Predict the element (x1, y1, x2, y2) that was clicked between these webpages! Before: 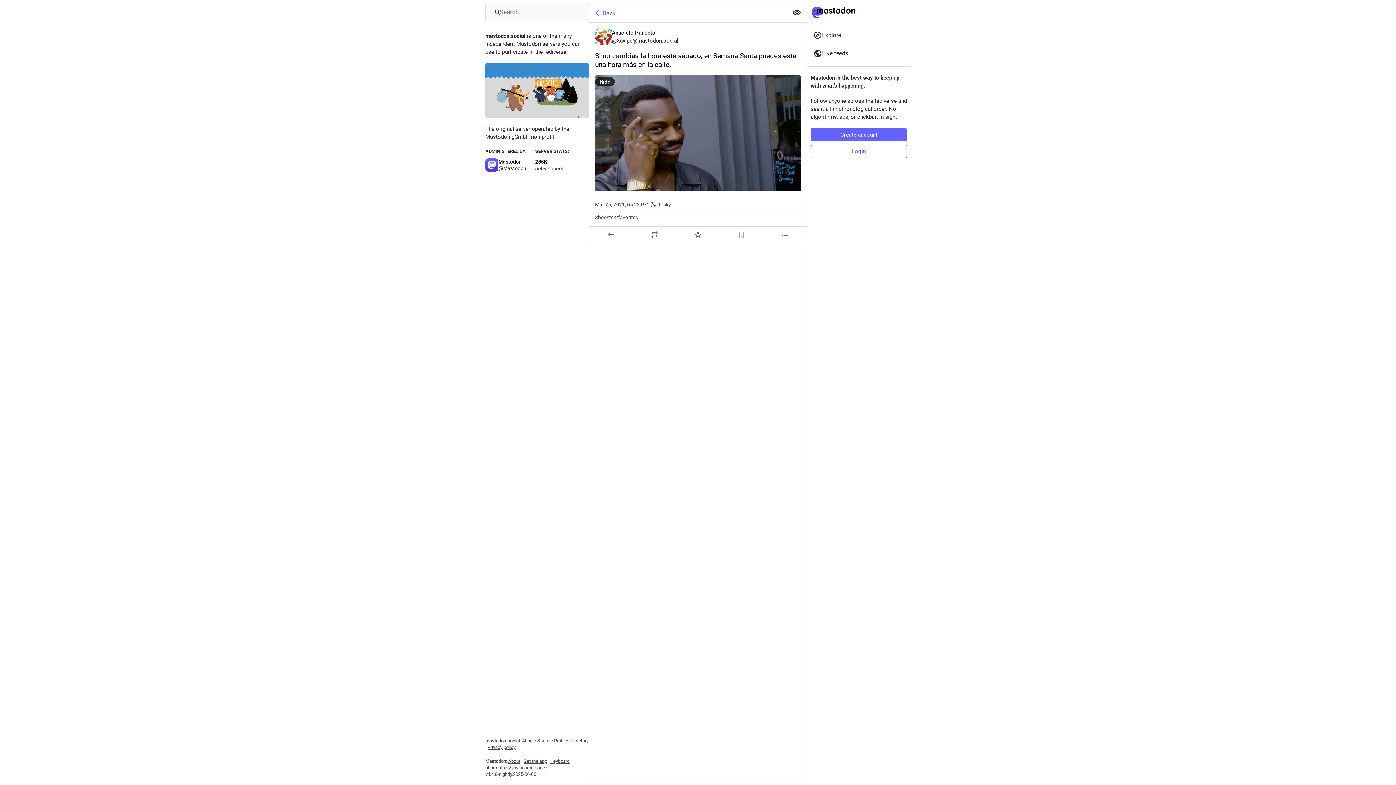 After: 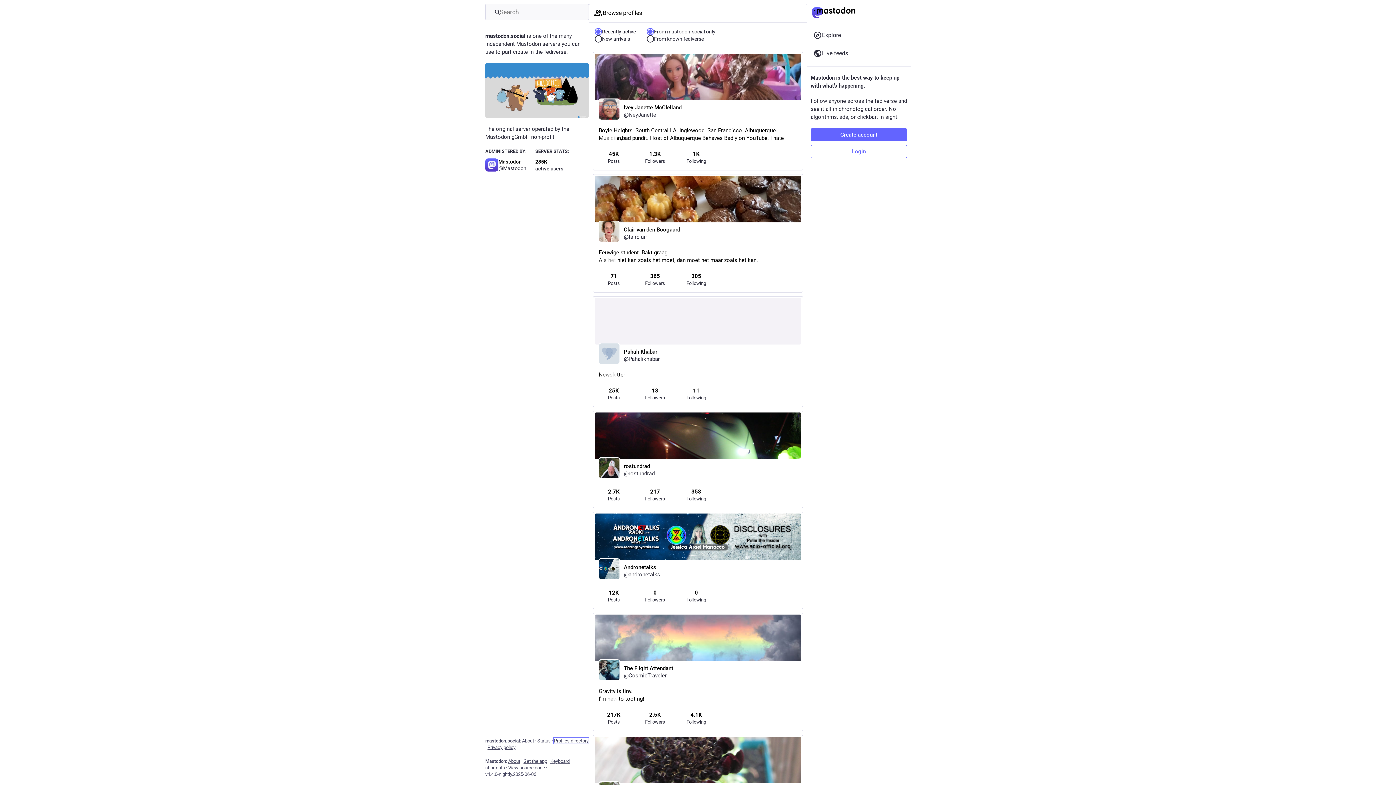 Action: bbox: (554, 738, 588, 744) label: Profiles directory